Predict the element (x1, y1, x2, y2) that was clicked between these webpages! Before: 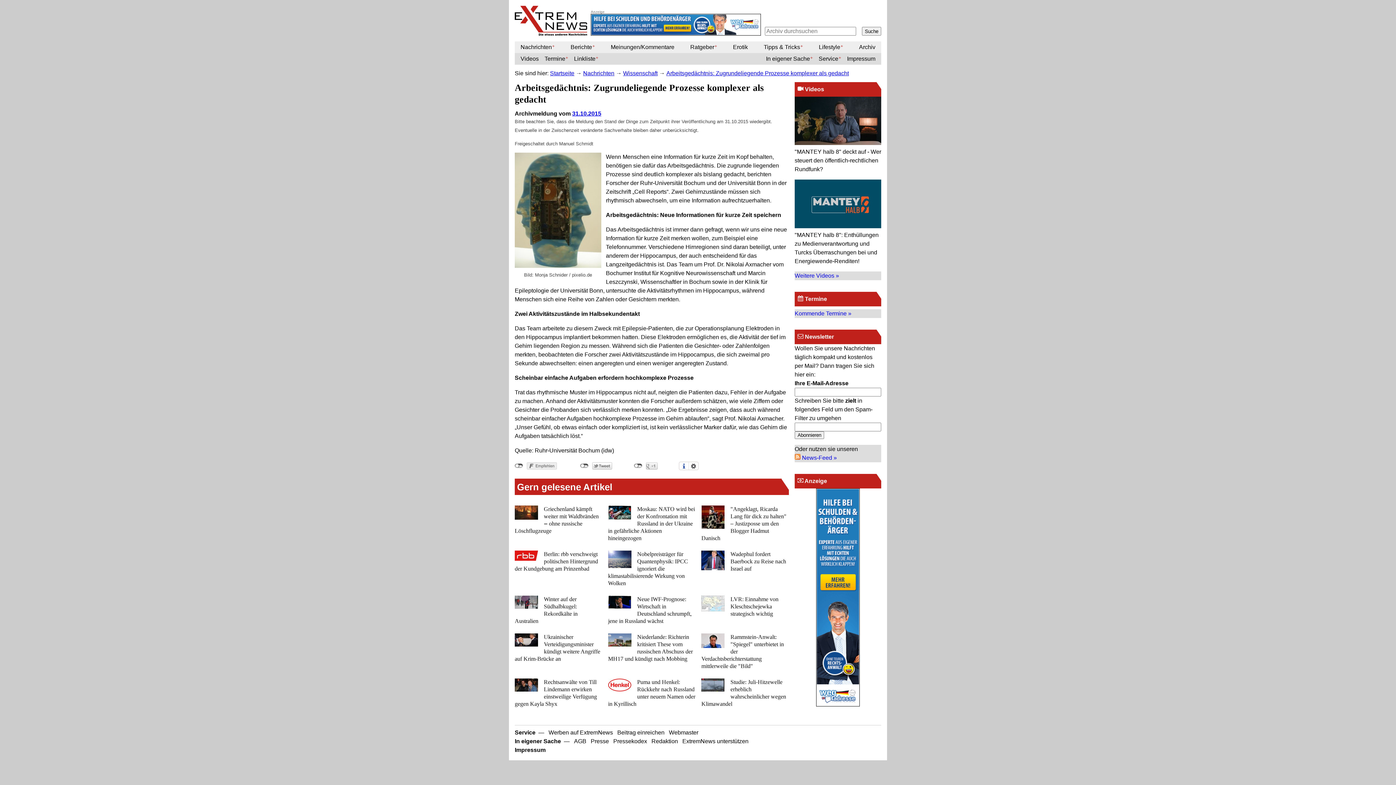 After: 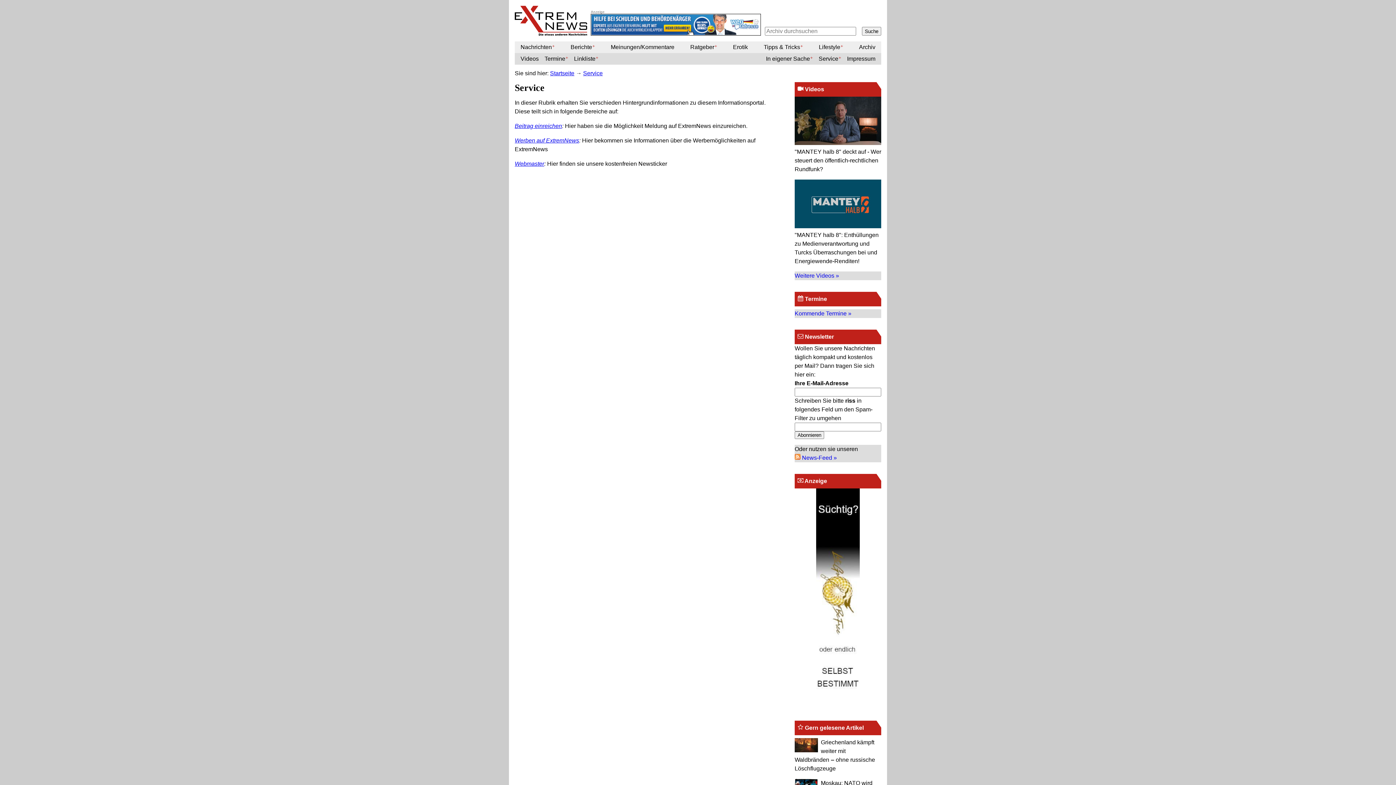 Action: label: Service bbox: (514, 729, 535, 735)